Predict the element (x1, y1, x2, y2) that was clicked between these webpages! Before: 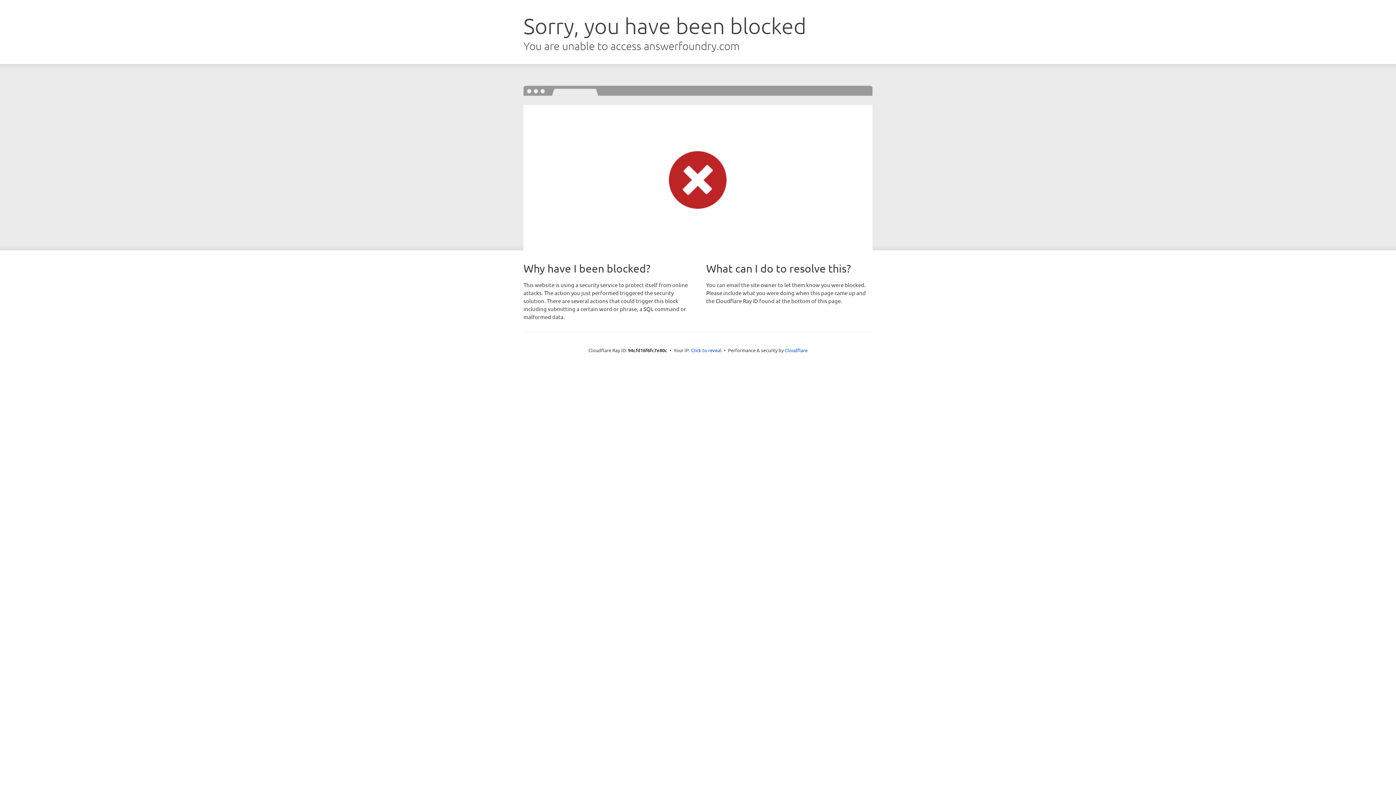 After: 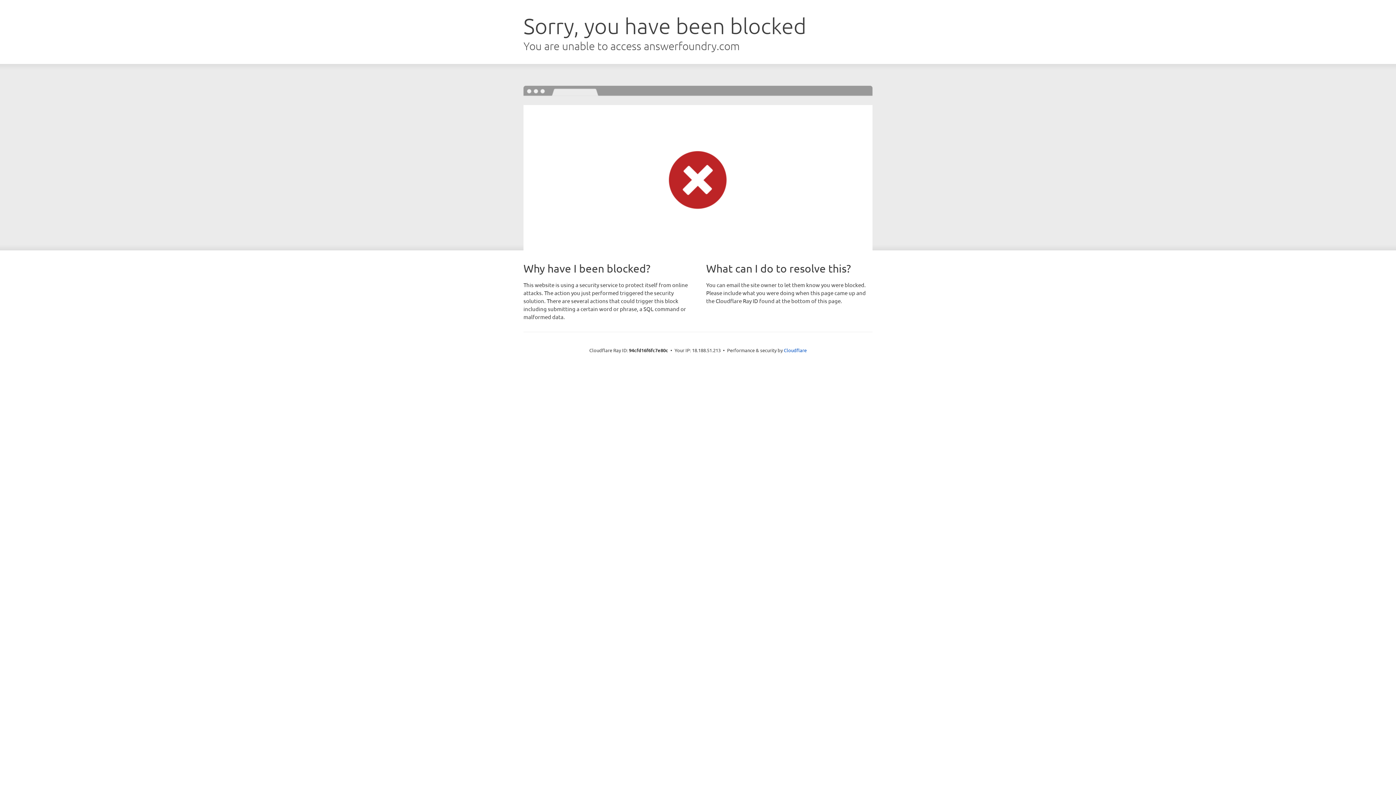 Action: label: Click to reveal bbox: (691, 346, 721, 353)